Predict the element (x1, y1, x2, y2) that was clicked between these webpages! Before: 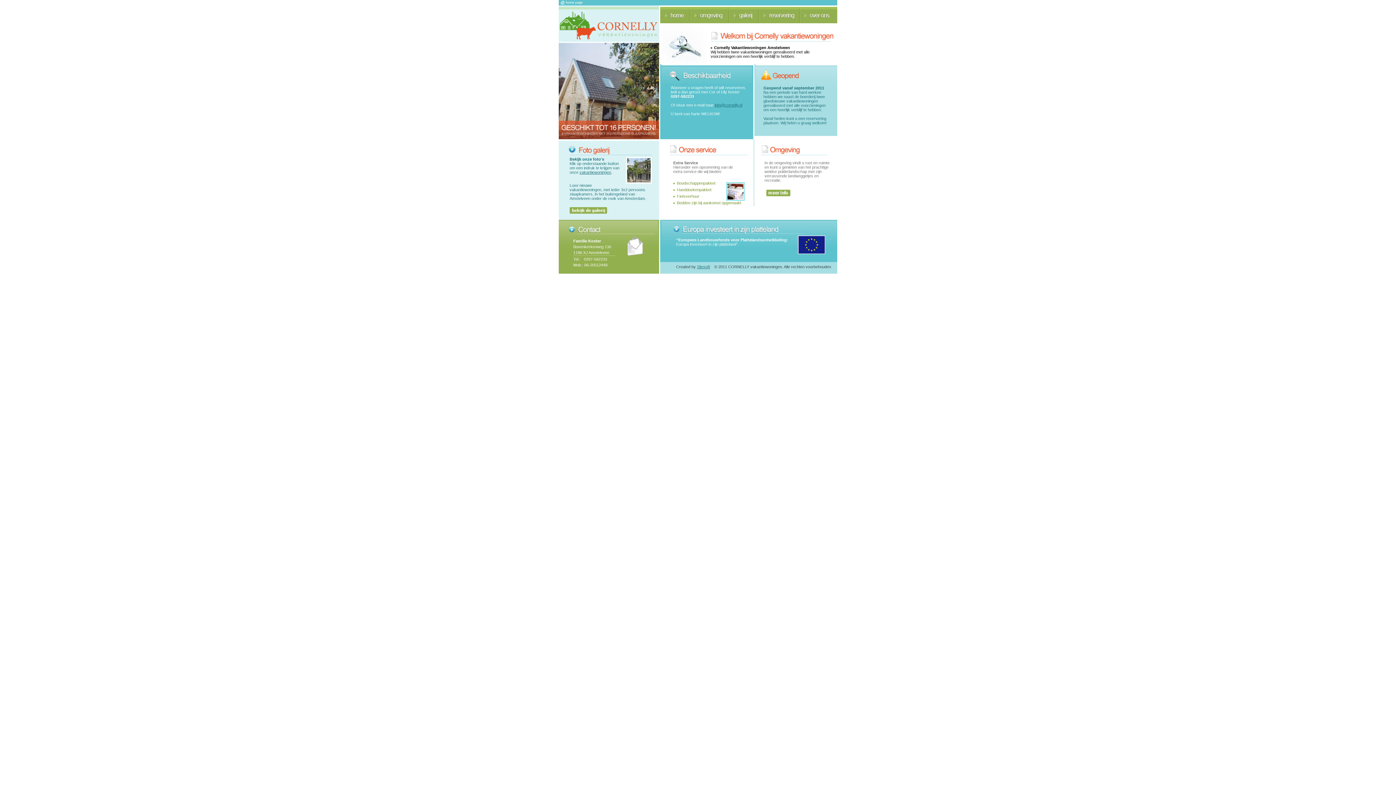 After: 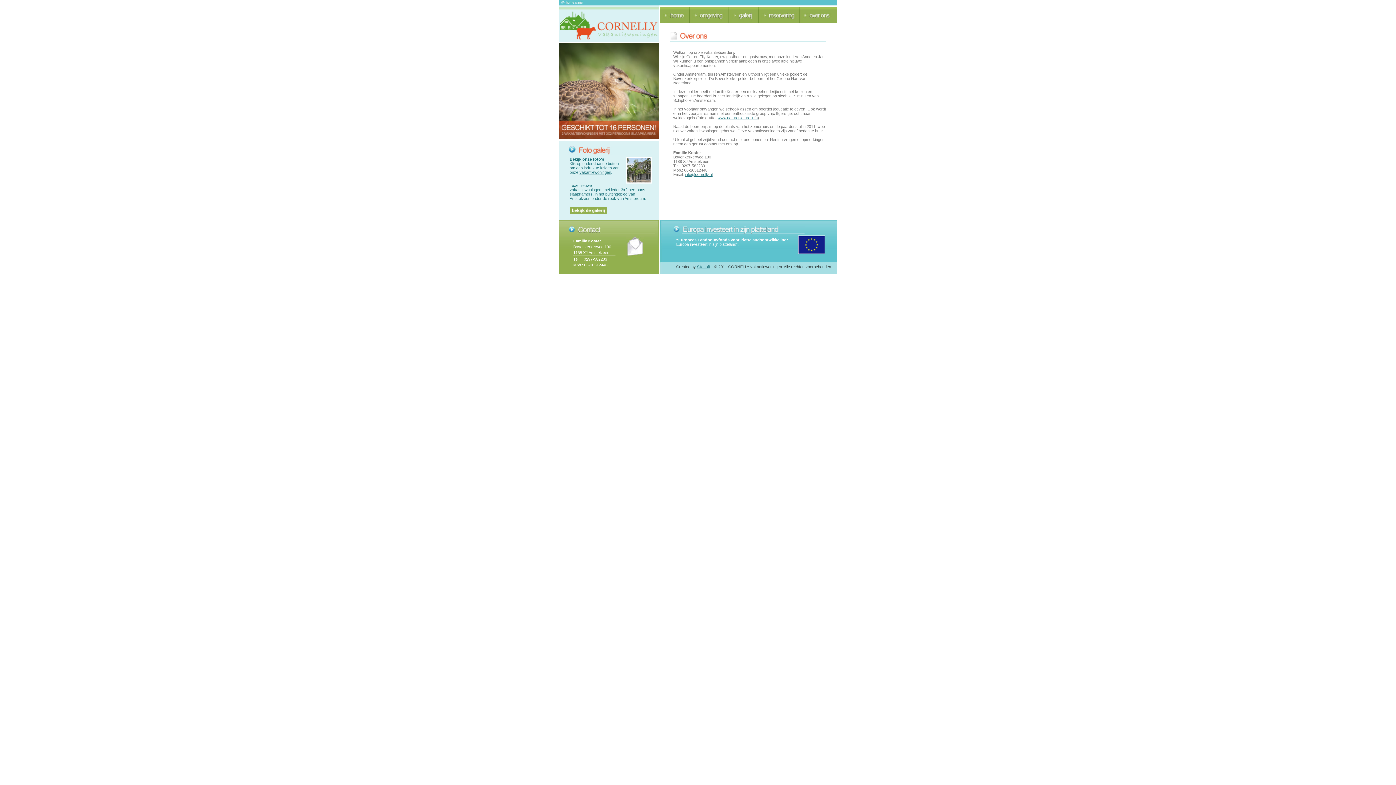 Action: bbox: (800, 19, 837, 24)